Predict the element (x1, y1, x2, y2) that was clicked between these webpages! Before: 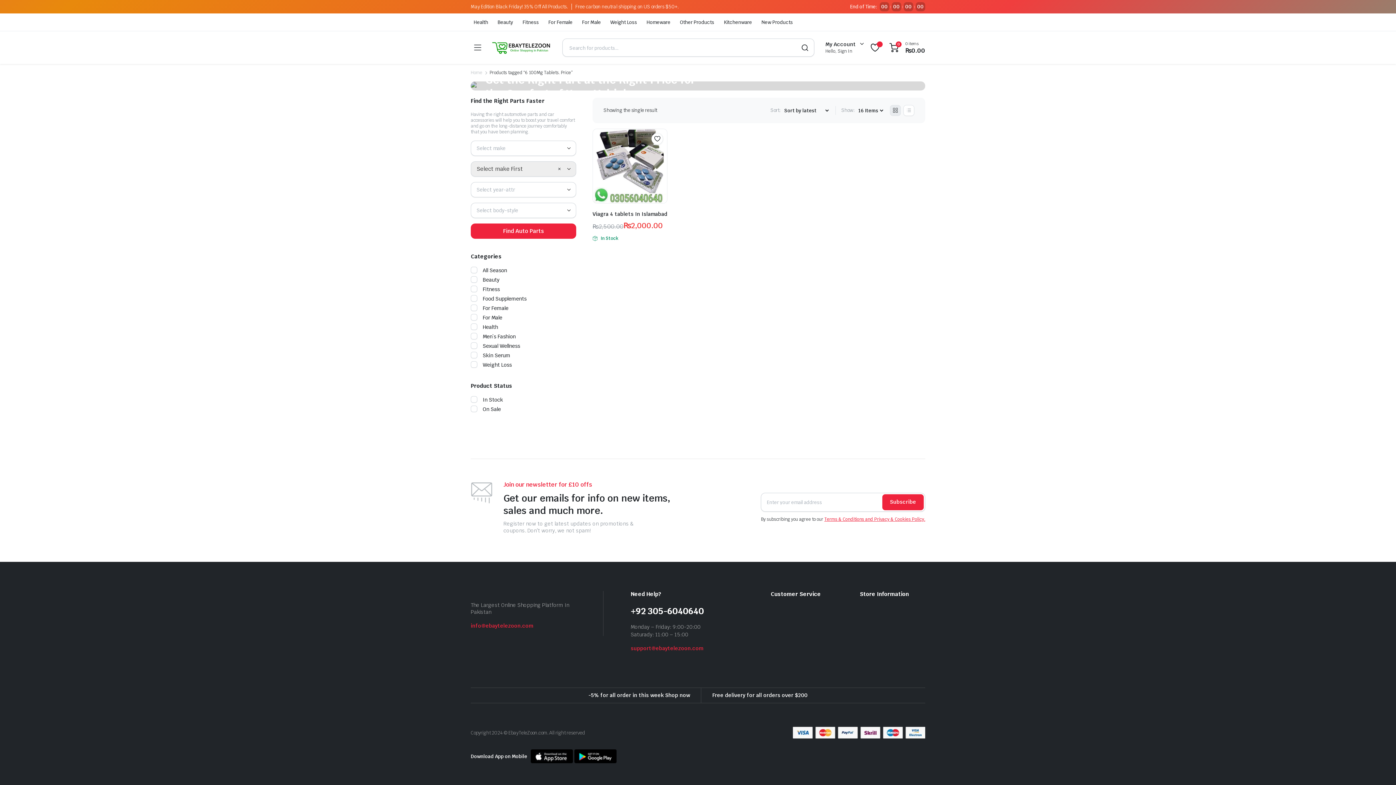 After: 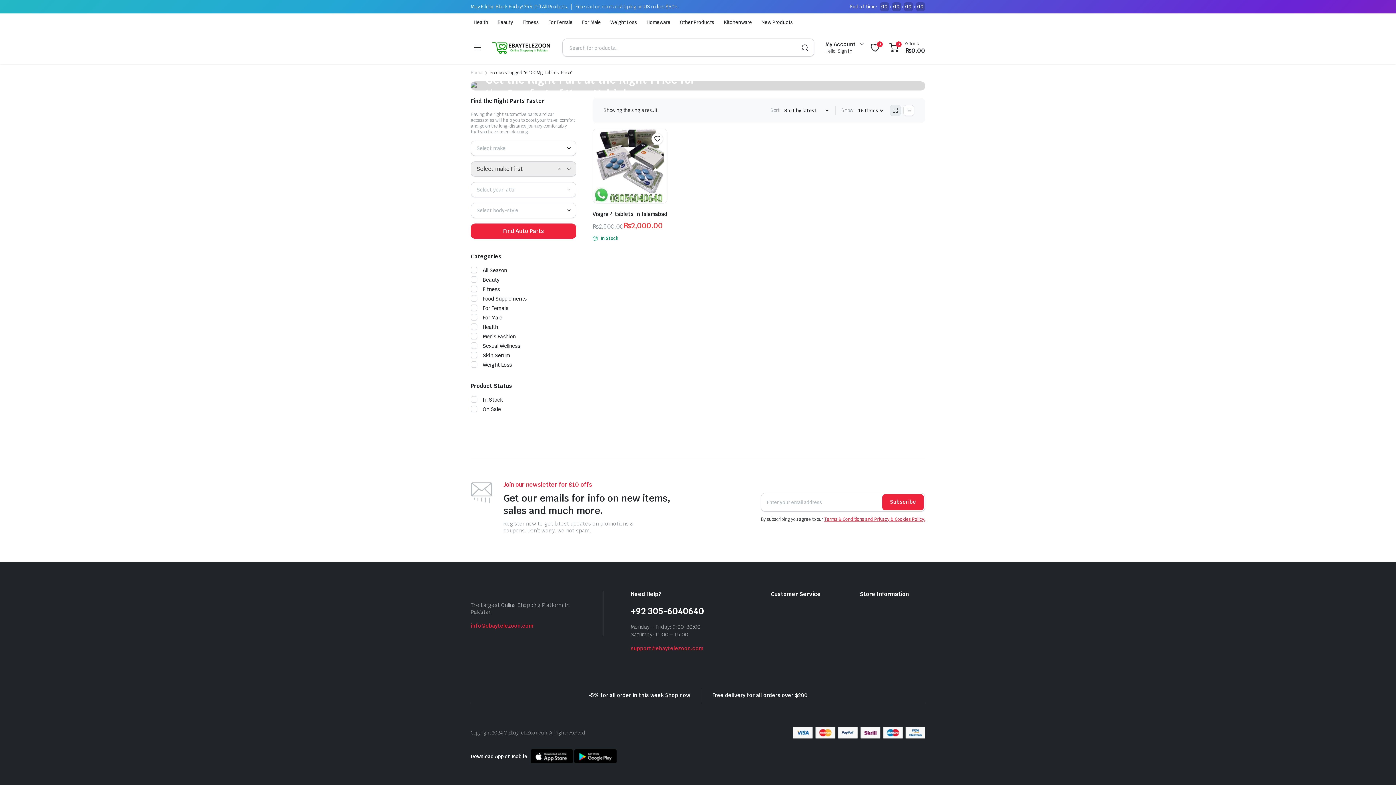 Action: label: Grid Products bbox: (890, 104, 901, 115)